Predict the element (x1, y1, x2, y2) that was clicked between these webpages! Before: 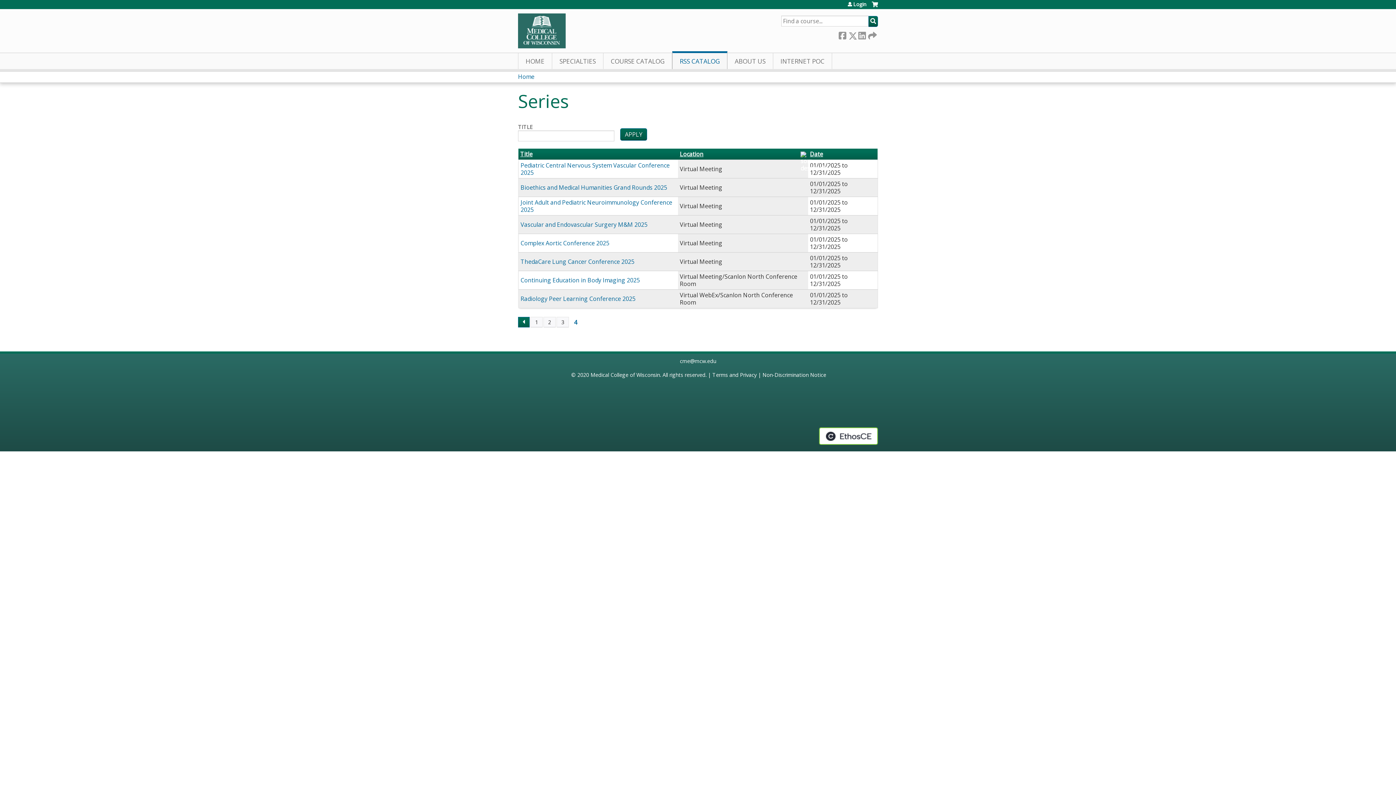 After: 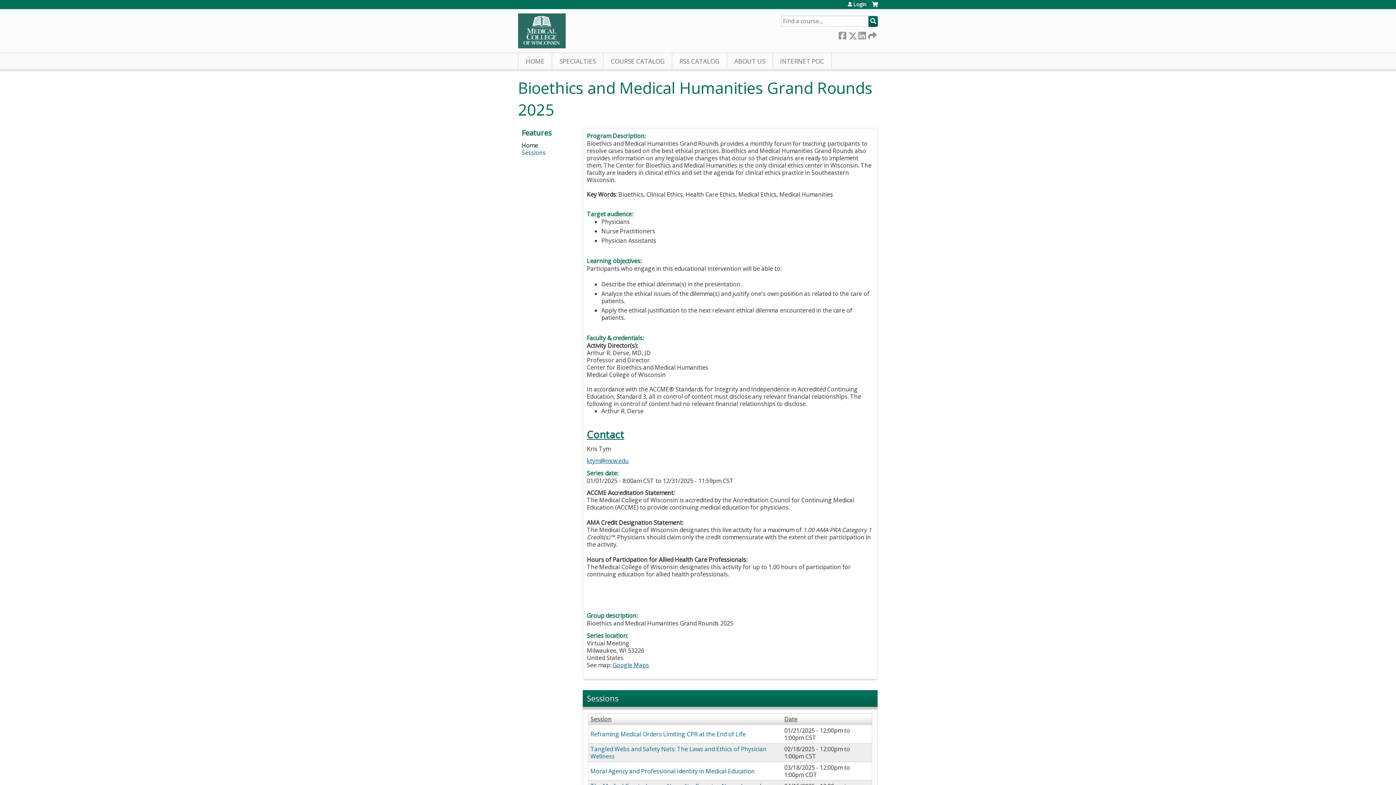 Action: bbox: (520, 183, 667, 191) label: Bioethics and Medical Humanities Grand Rounds 2025